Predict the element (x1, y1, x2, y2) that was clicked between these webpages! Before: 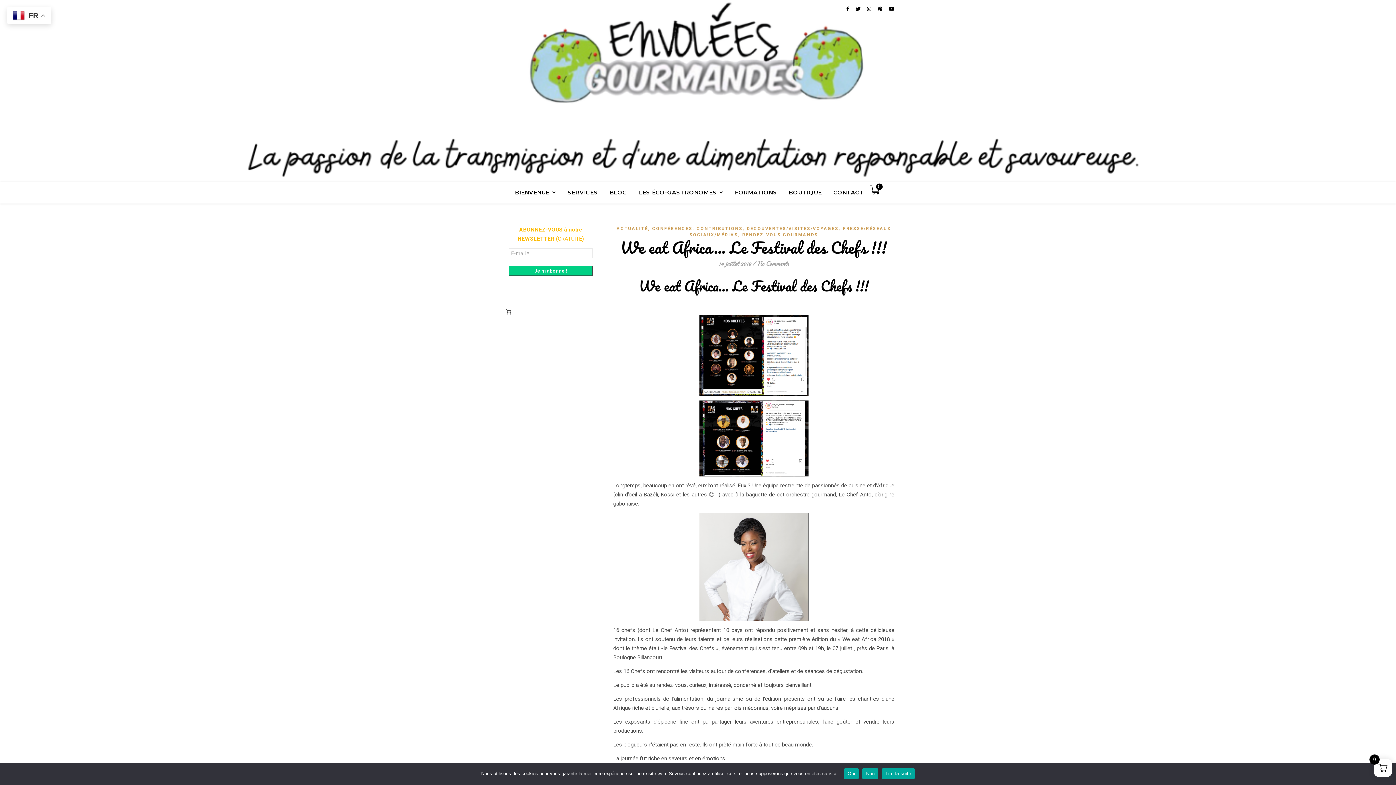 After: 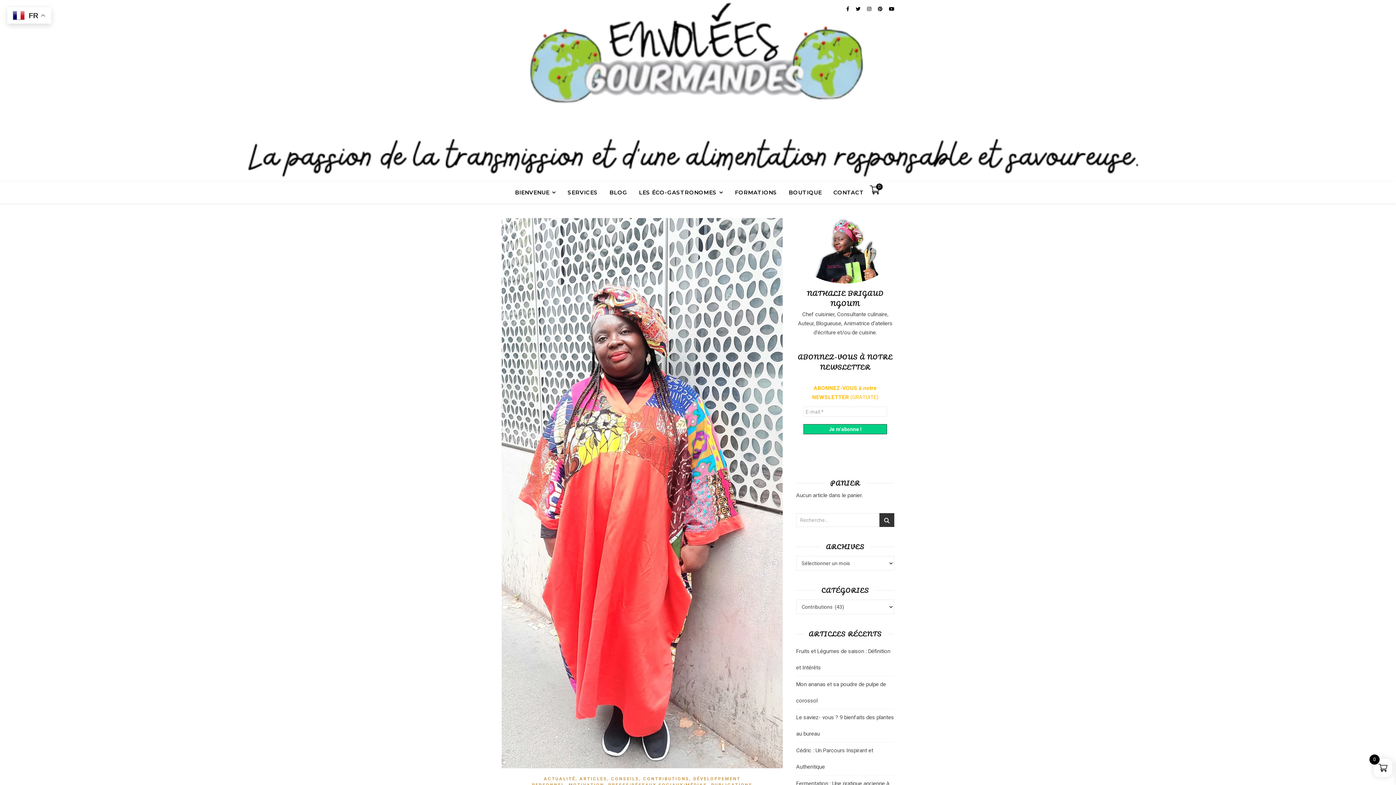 Action: label: CONTRIBUTIONS bbox: (696, 226, 742, 231)